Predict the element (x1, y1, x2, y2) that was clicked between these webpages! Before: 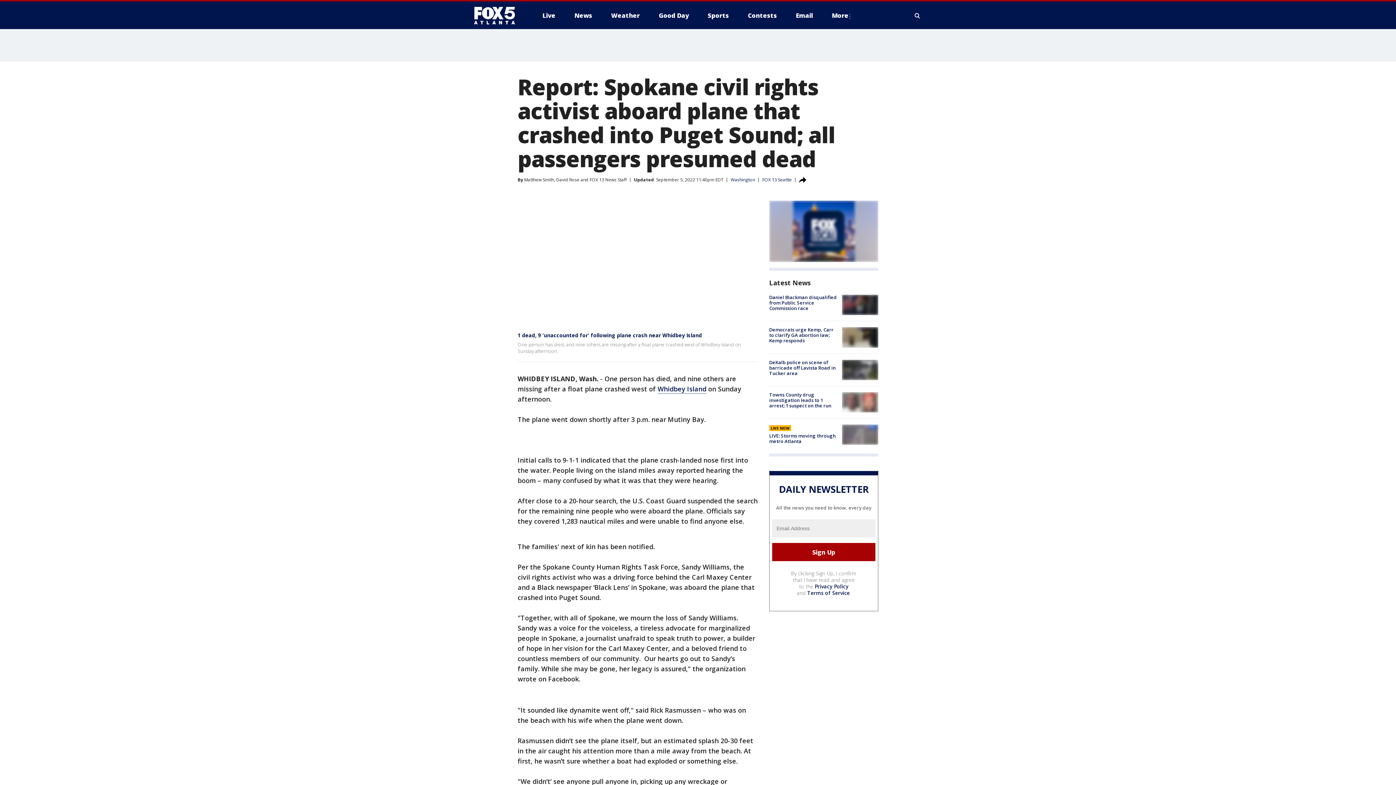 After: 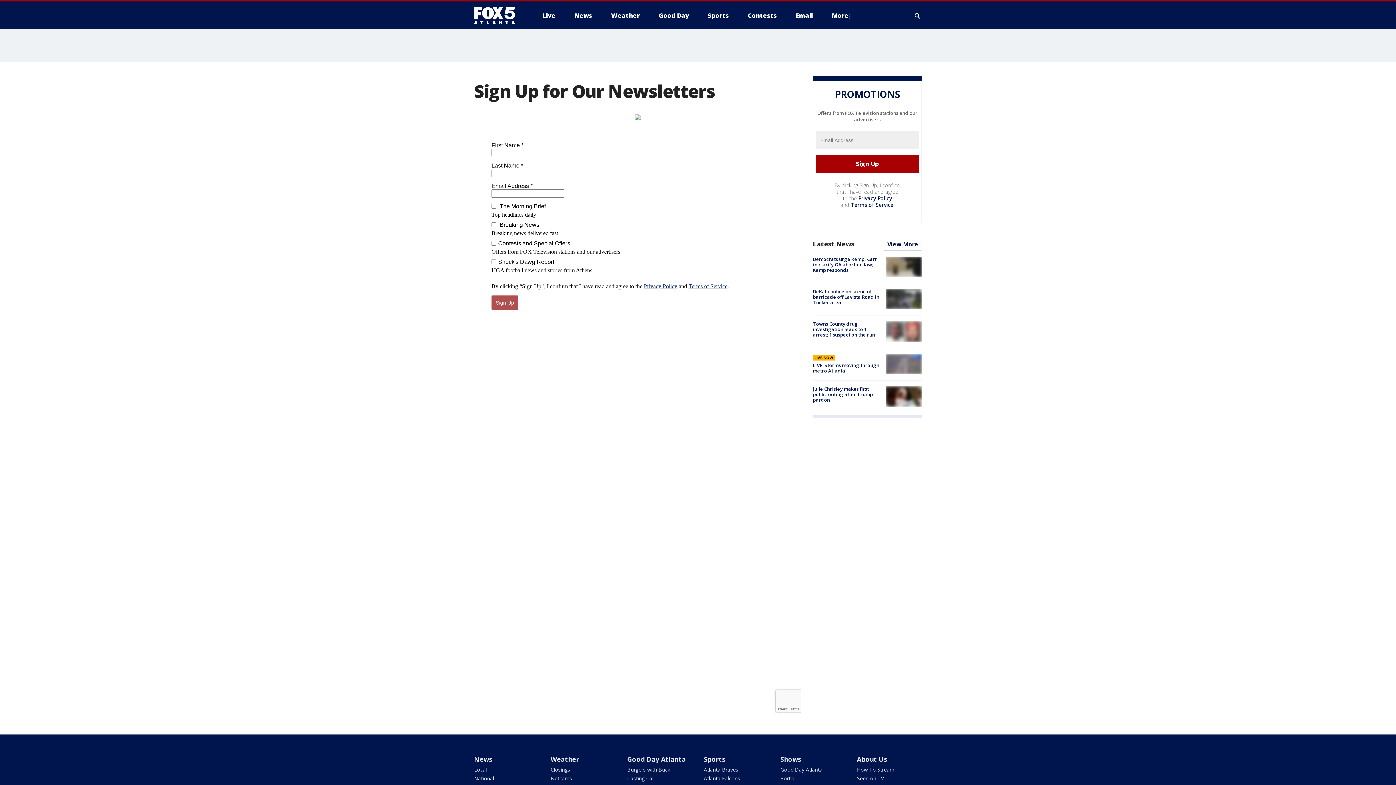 Action: label: Email bbox: (790, 9, 818, 21)